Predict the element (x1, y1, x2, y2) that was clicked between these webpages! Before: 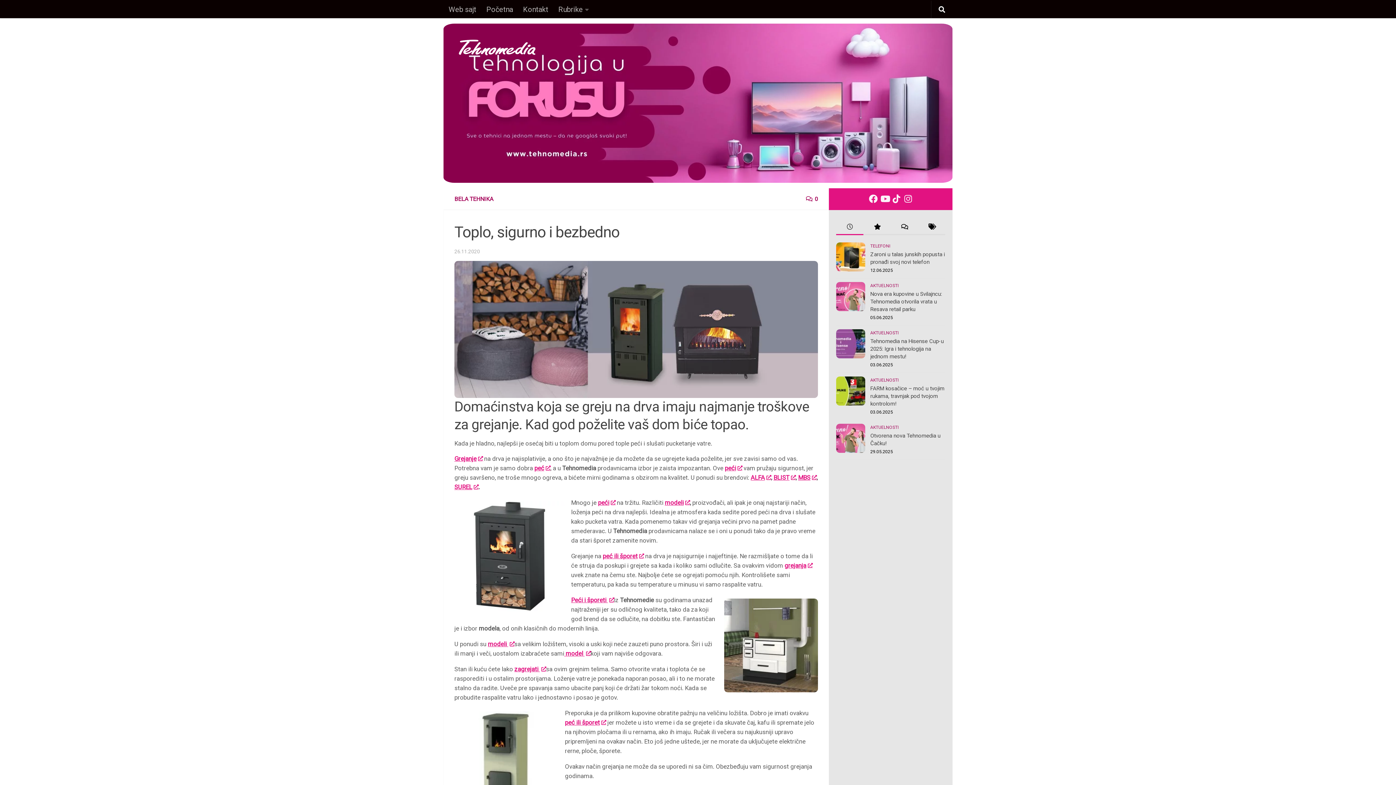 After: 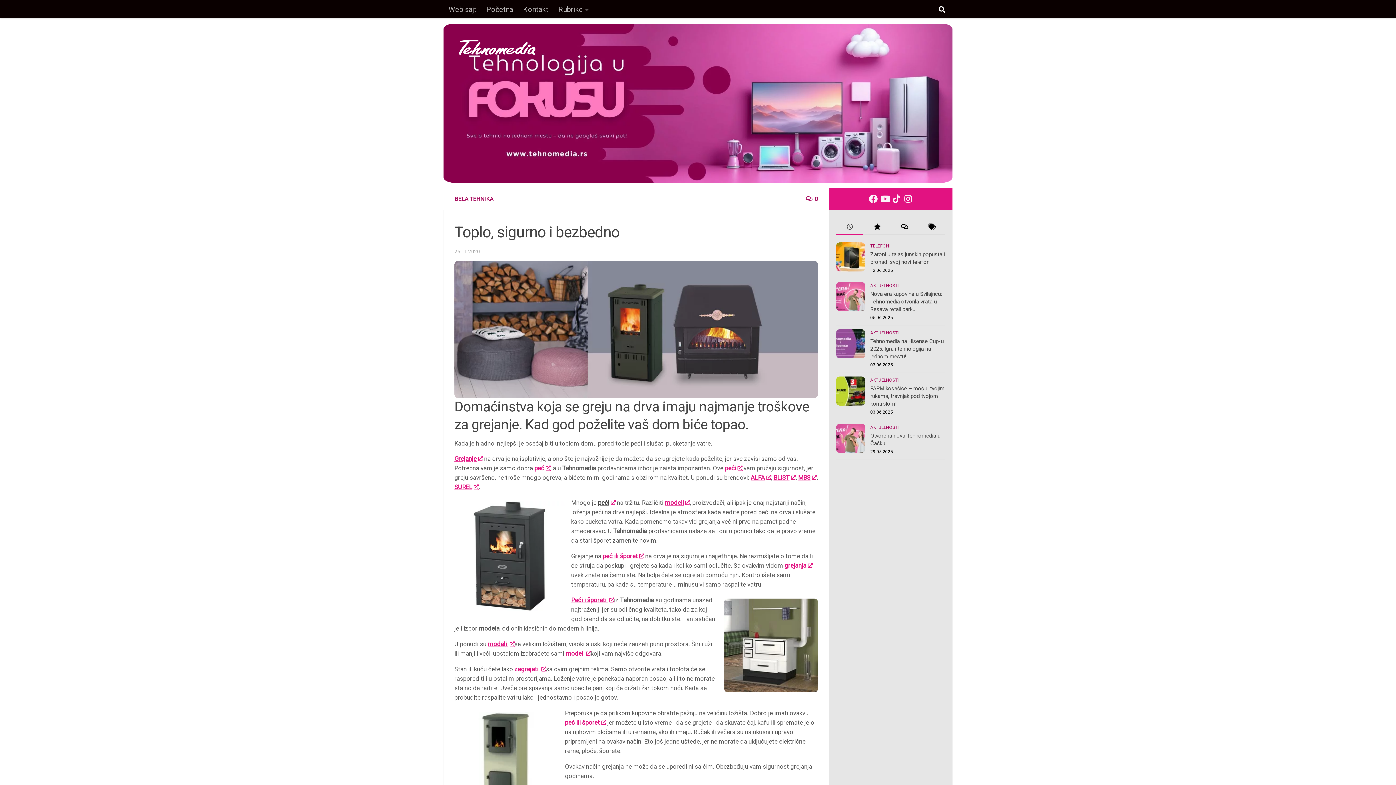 Action: label: peći bbox: (598, 499, 615, 506)